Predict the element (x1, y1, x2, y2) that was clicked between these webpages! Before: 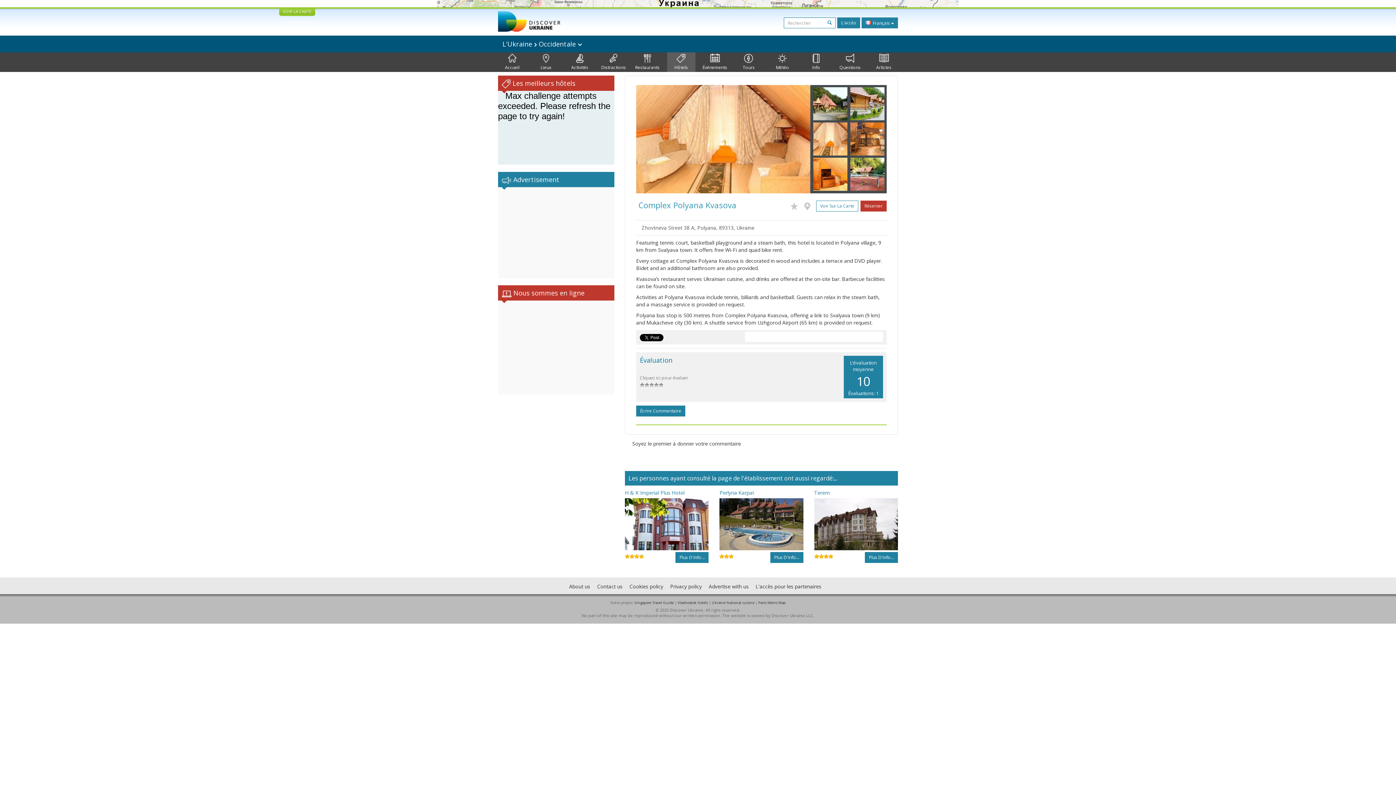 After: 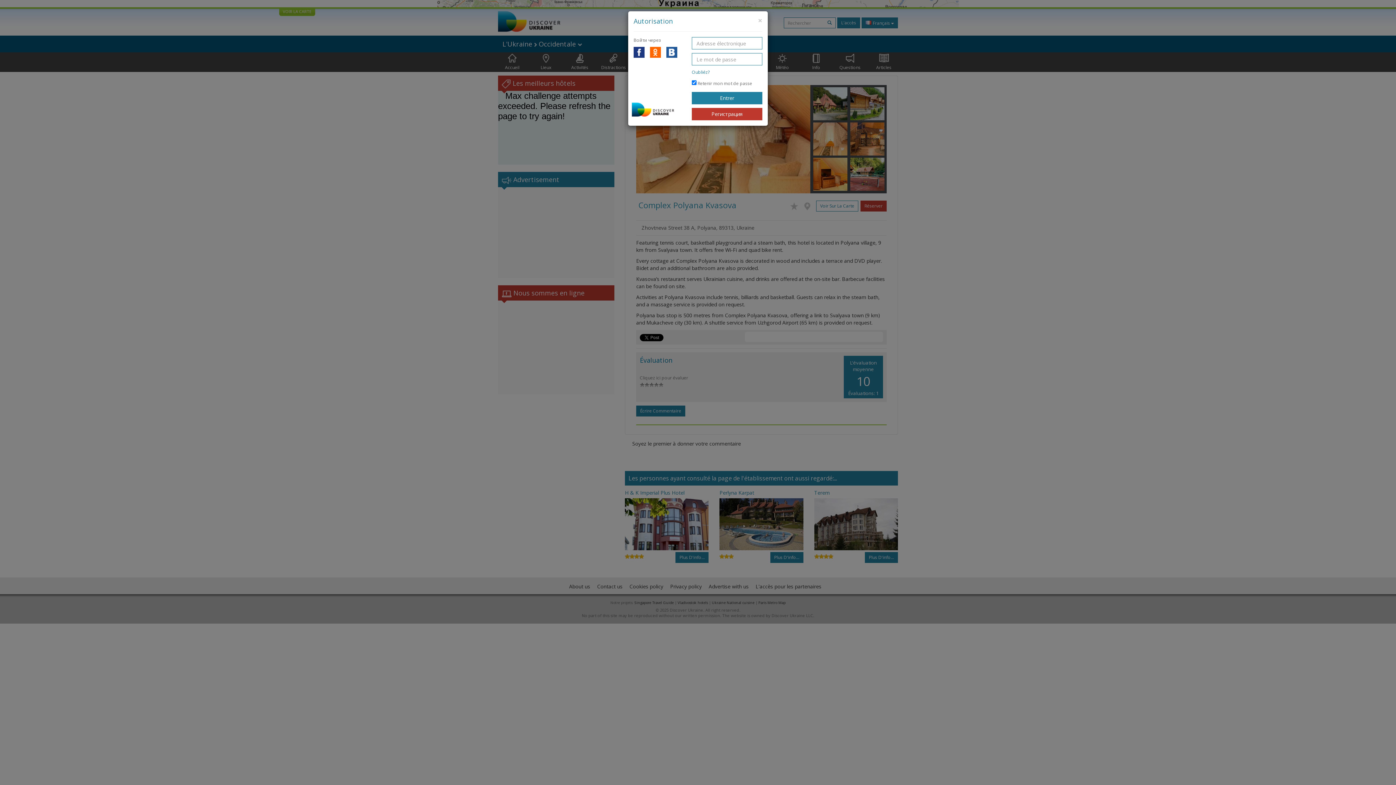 Action: bbox: (804, 199, 814, 210)